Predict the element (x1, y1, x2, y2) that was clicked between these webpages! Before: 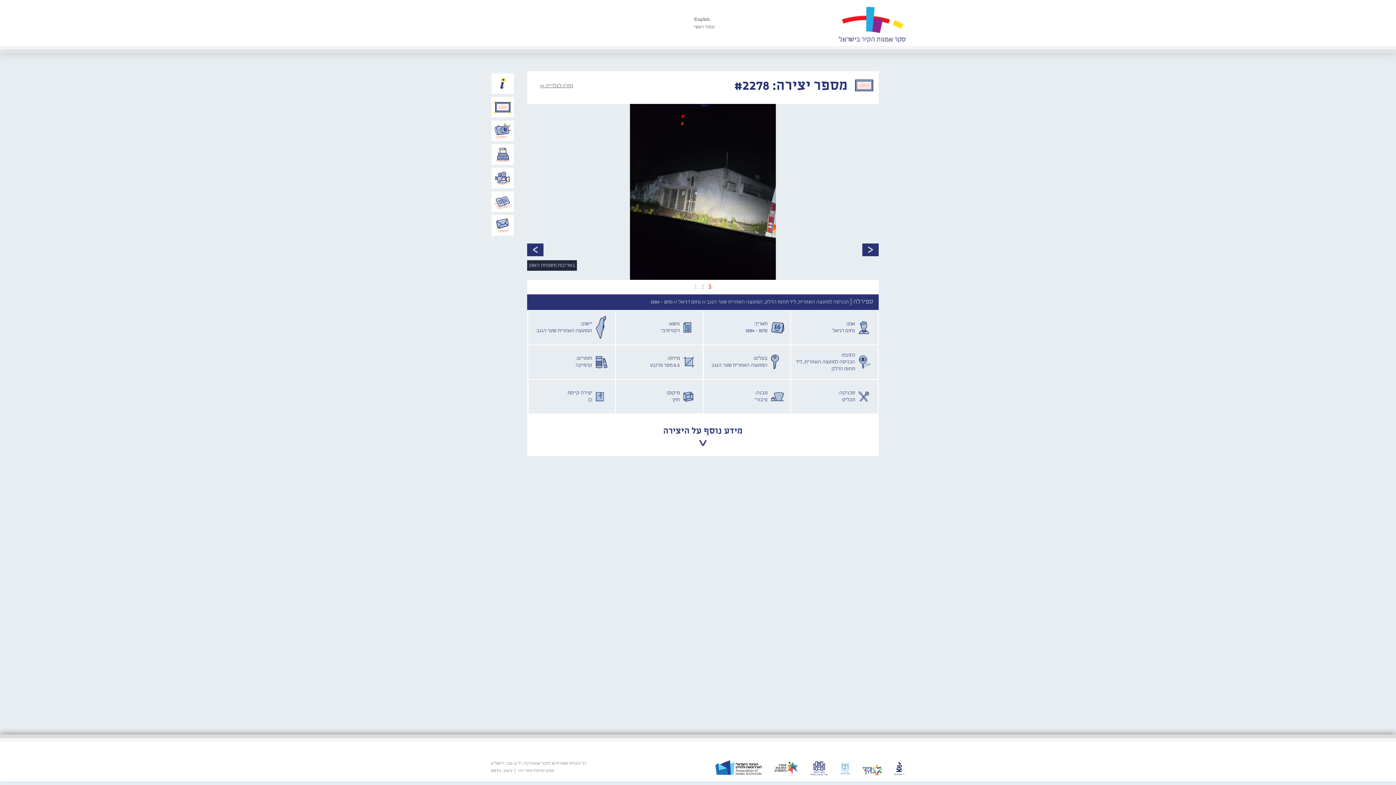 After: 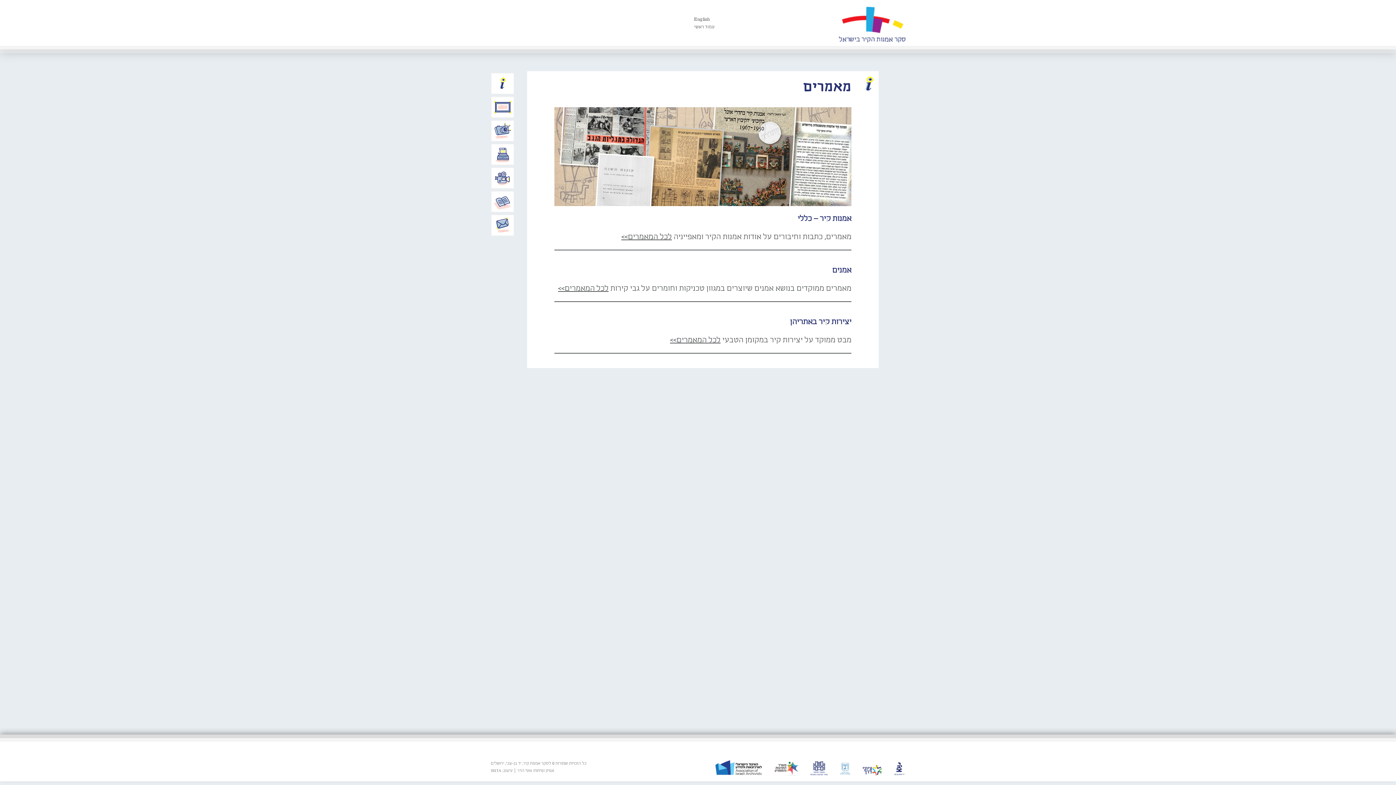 Action: bbox: (492, 191, 513, 212) label: מאמרים